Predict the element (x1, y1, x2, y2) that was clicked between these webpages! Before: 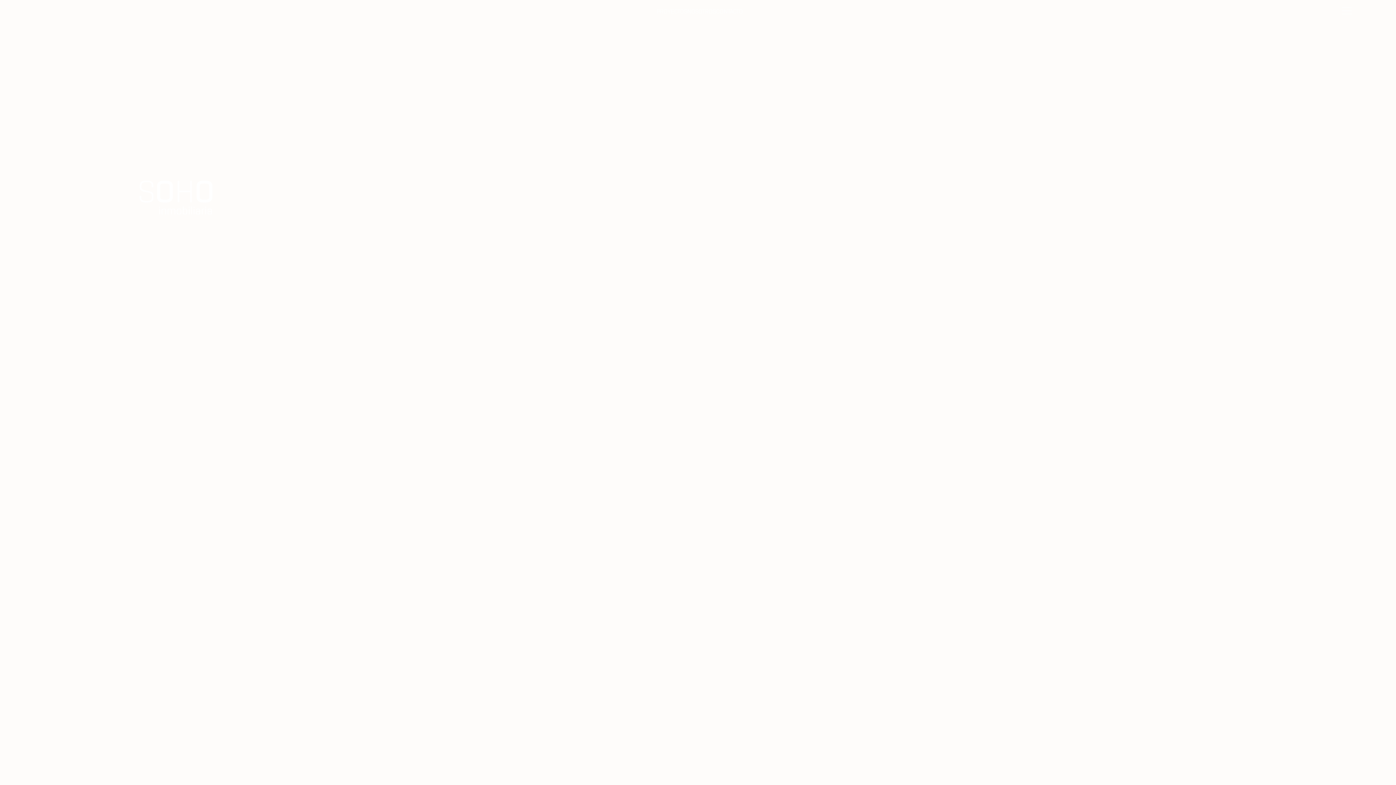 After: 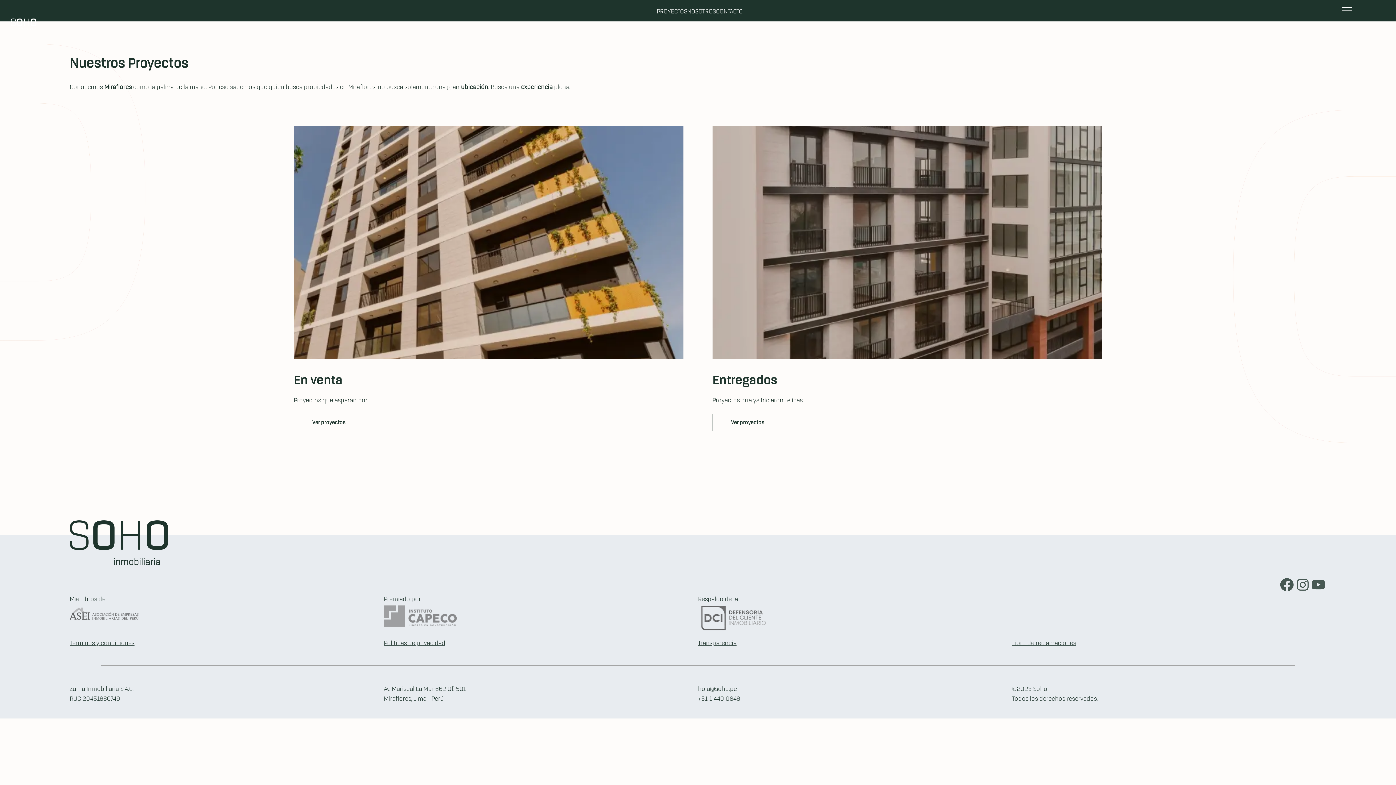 Action: bbox: (656, 8, 687, 14) label: PROYECTOS